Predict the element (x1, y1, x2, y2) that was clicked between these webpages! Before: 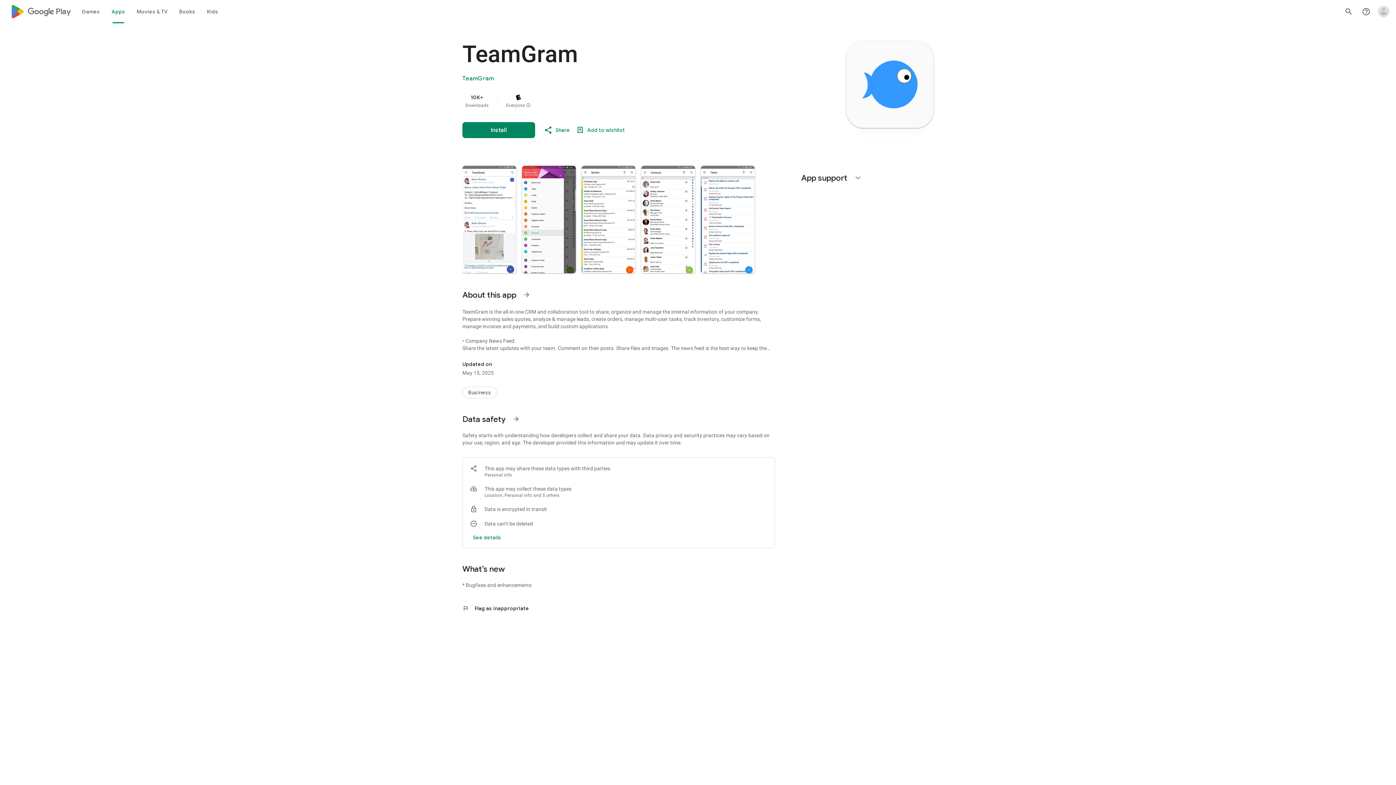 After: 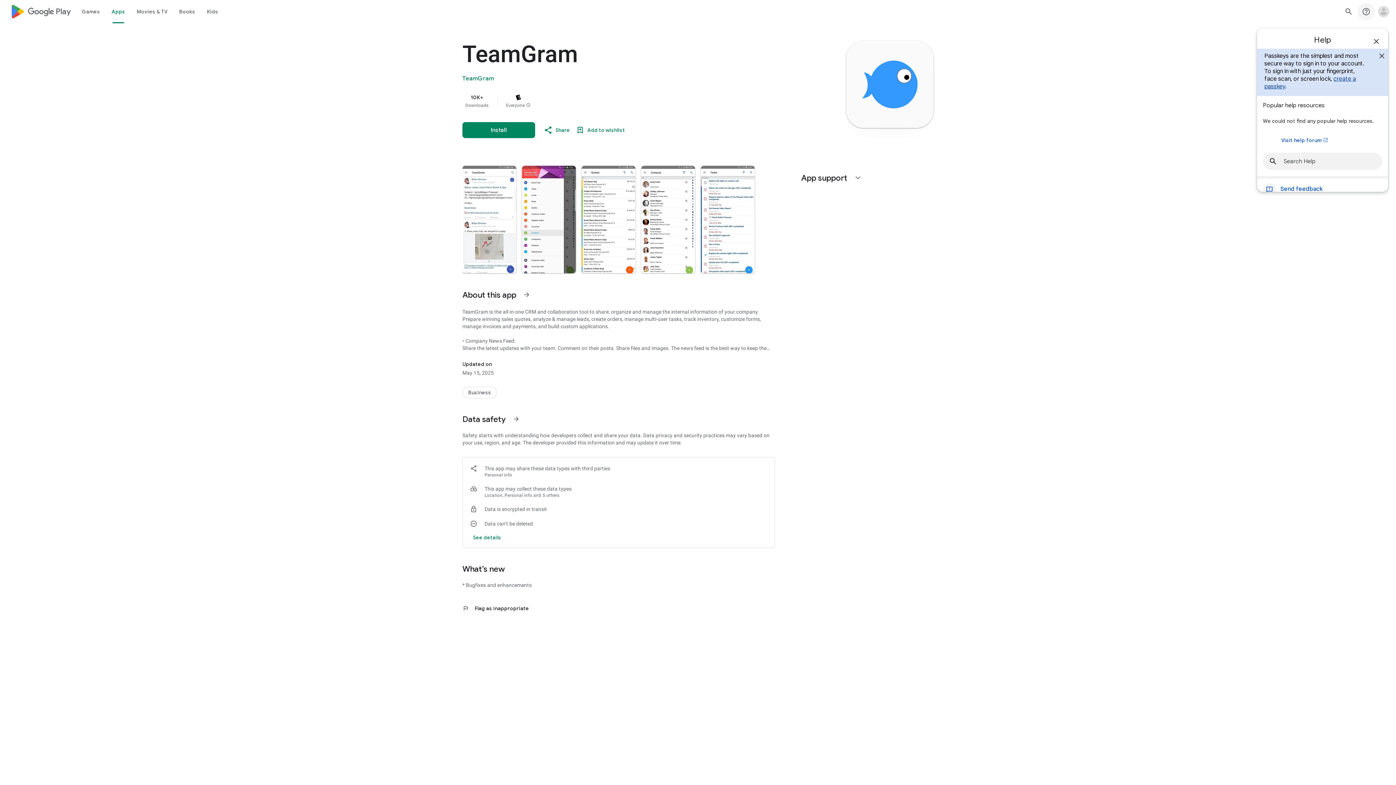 Action: label: Help Center bbox: (1357, 2, 1375, 20)